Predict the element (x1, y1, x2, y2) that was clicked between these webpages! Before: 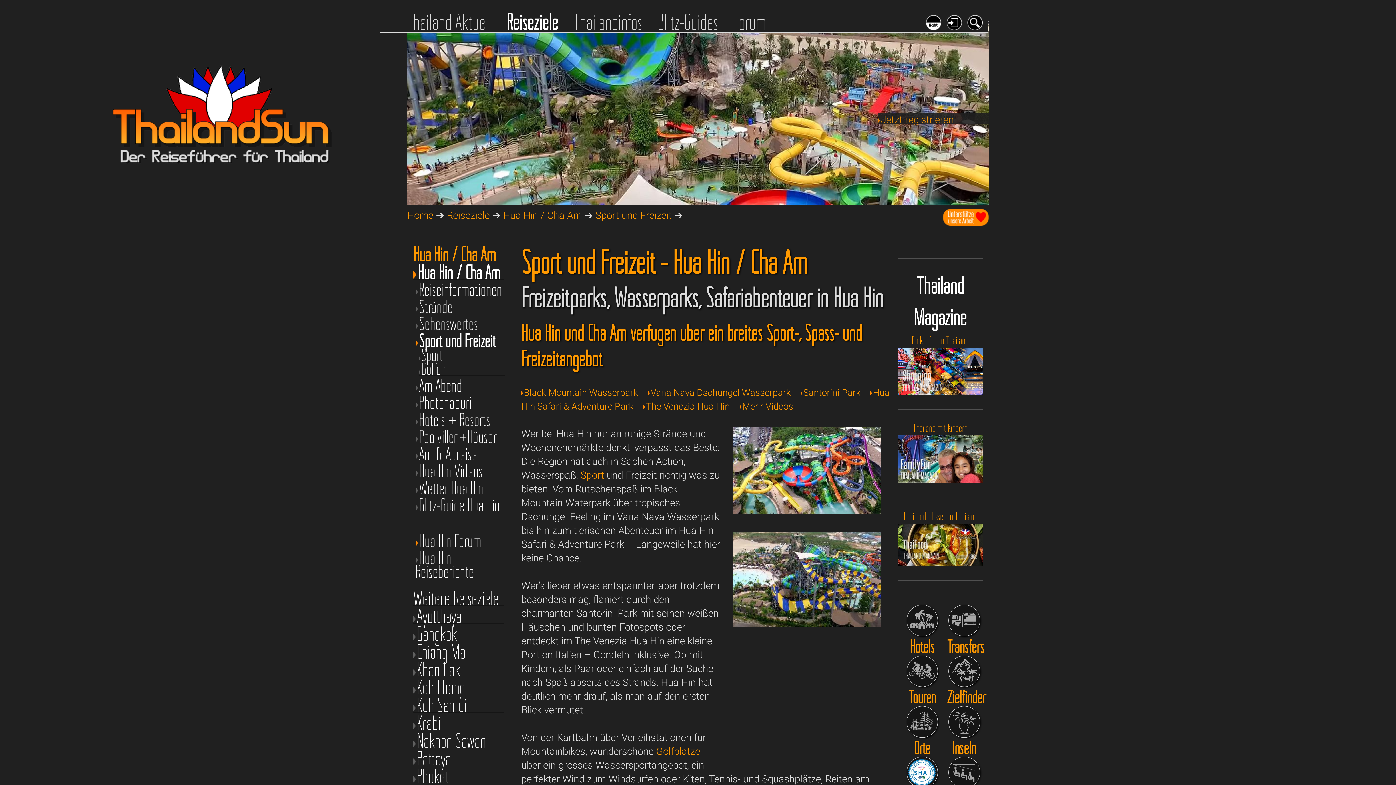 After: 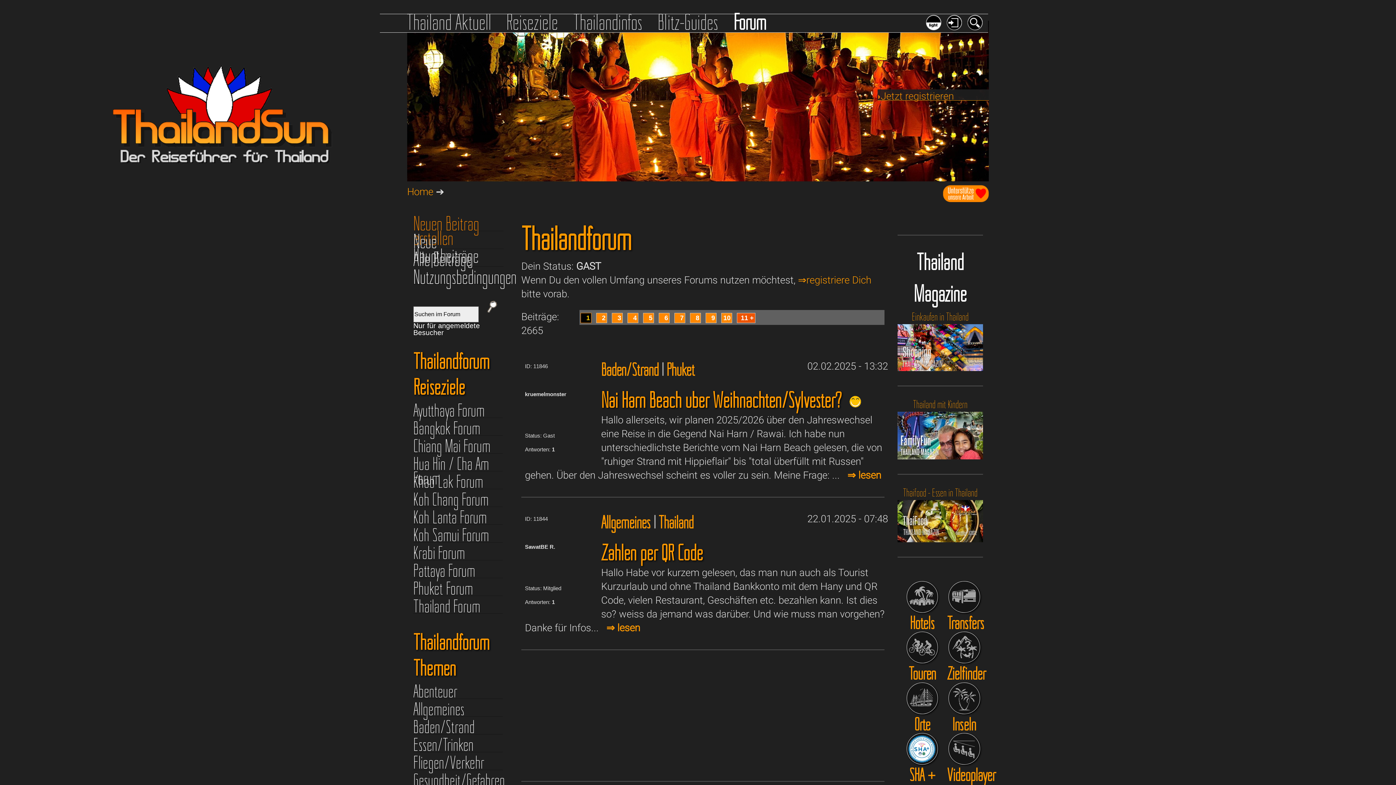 Action: bbox: (733, 14, 781, 30) label: Forum